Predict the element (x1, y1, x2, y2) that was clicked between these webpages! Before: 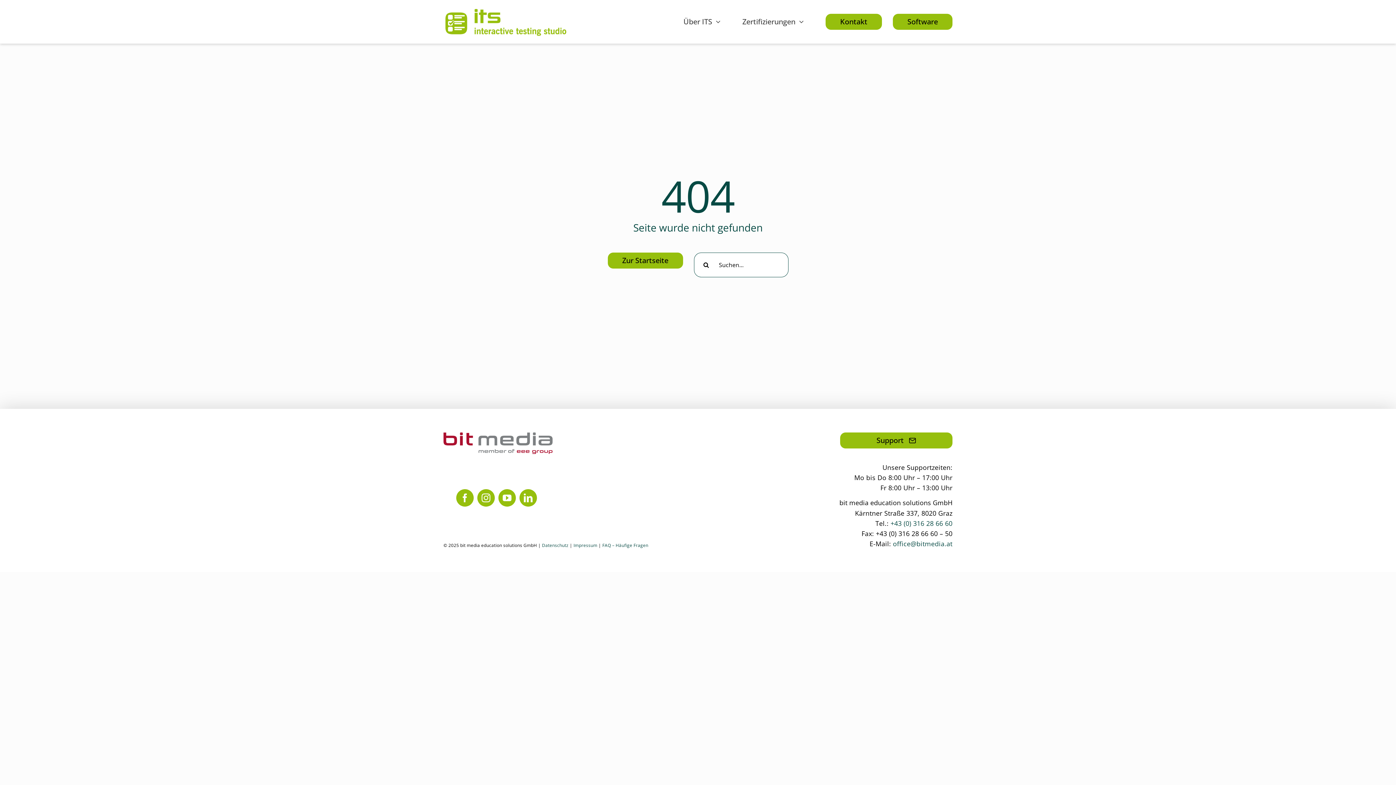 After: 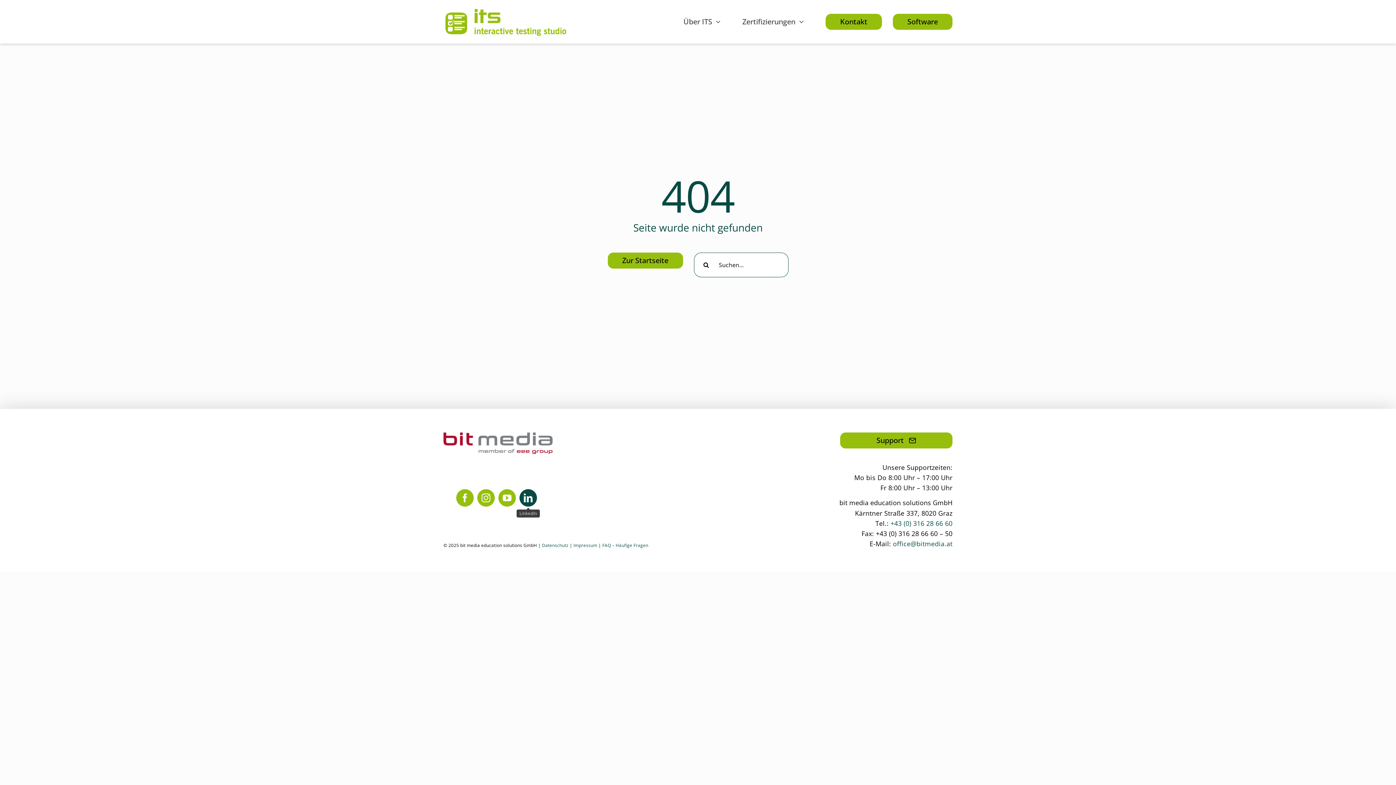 Action: bbox: (519, 489, 537, 506) label: linkedin